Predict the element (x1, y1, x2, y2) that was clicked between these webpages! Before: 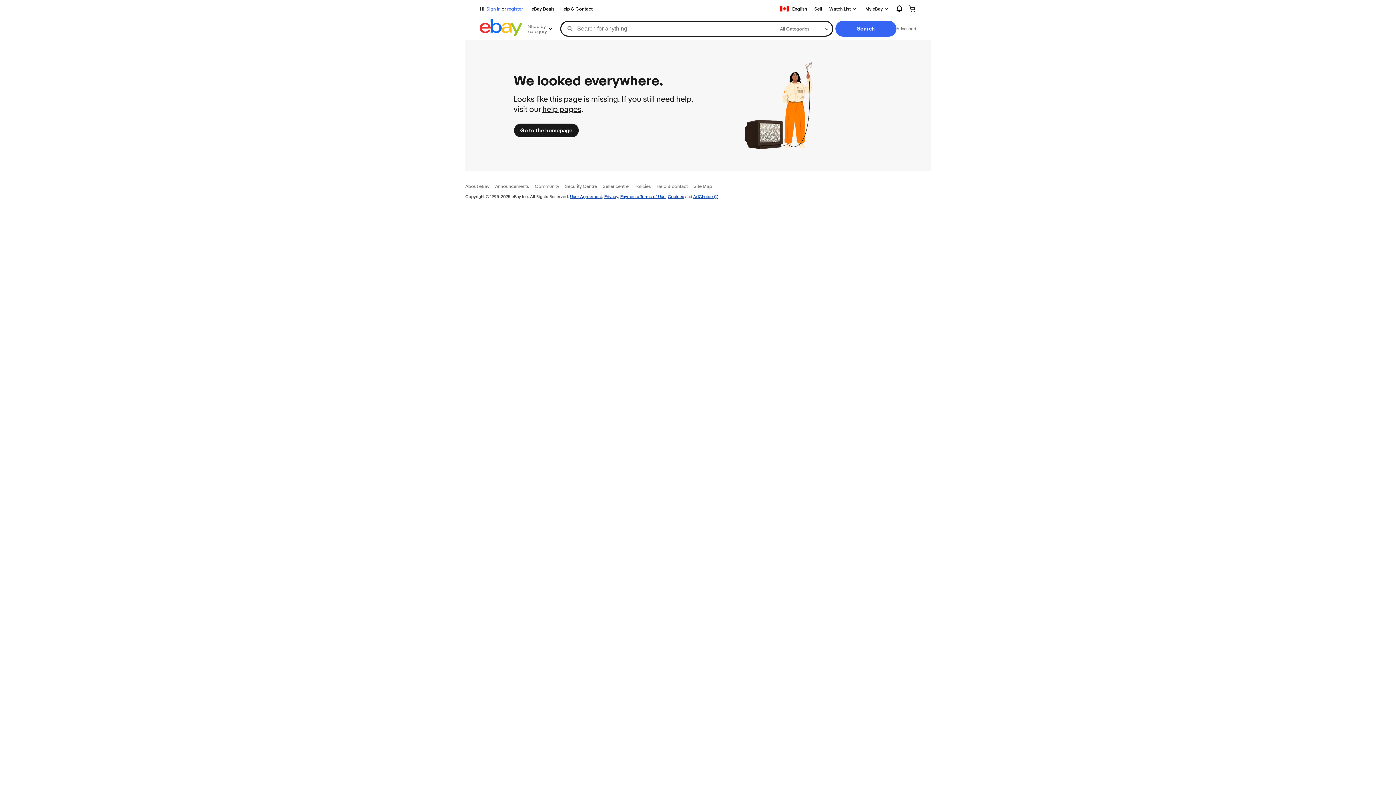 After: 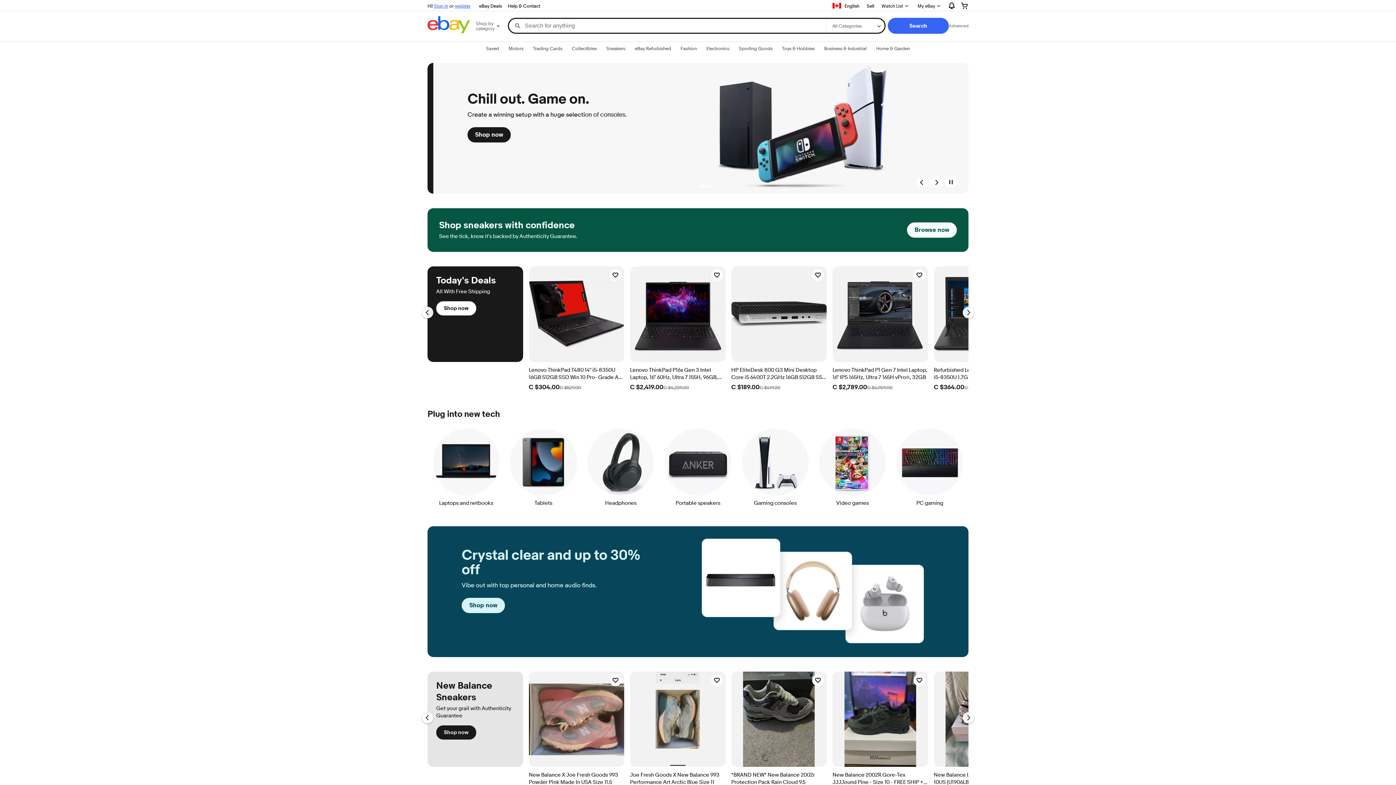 Action: bbox: (480, 18, 522, 38)